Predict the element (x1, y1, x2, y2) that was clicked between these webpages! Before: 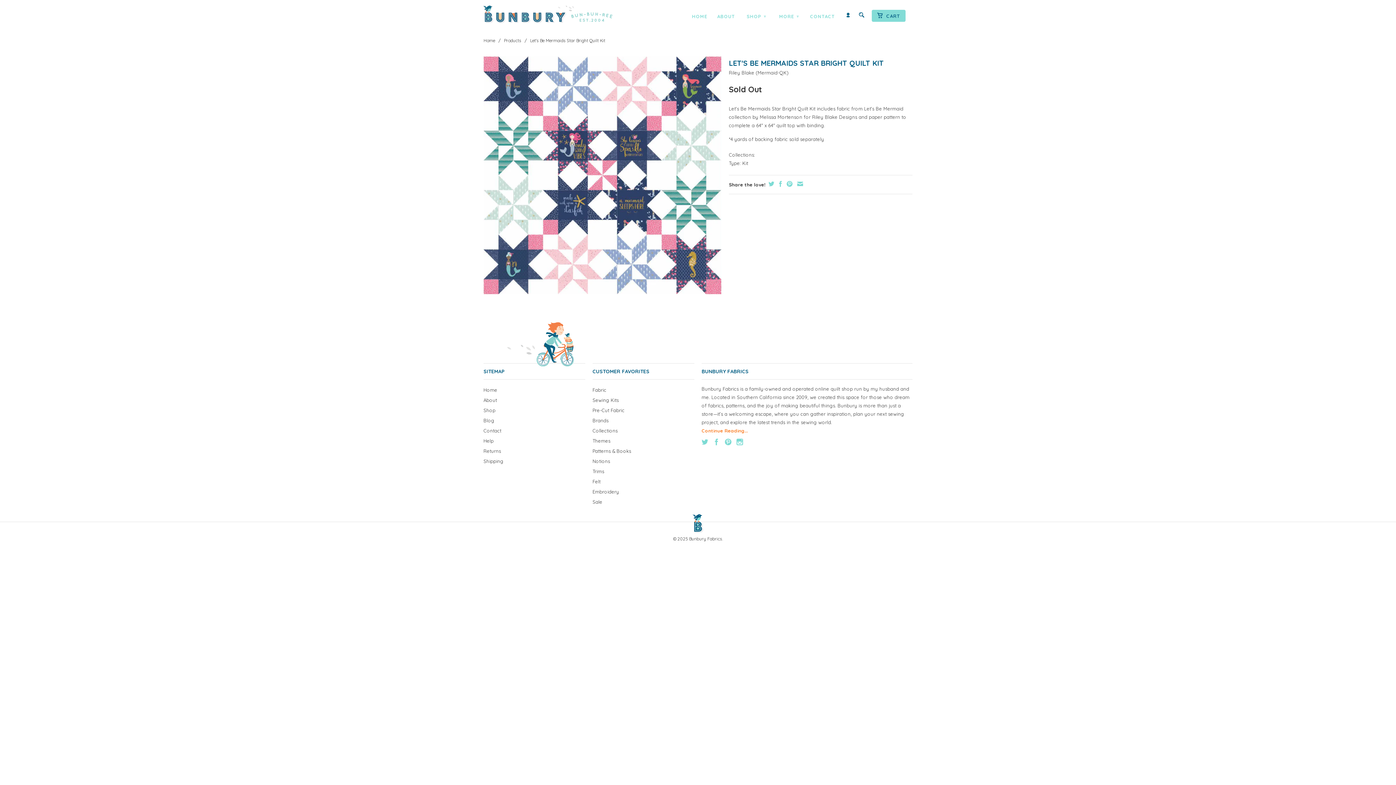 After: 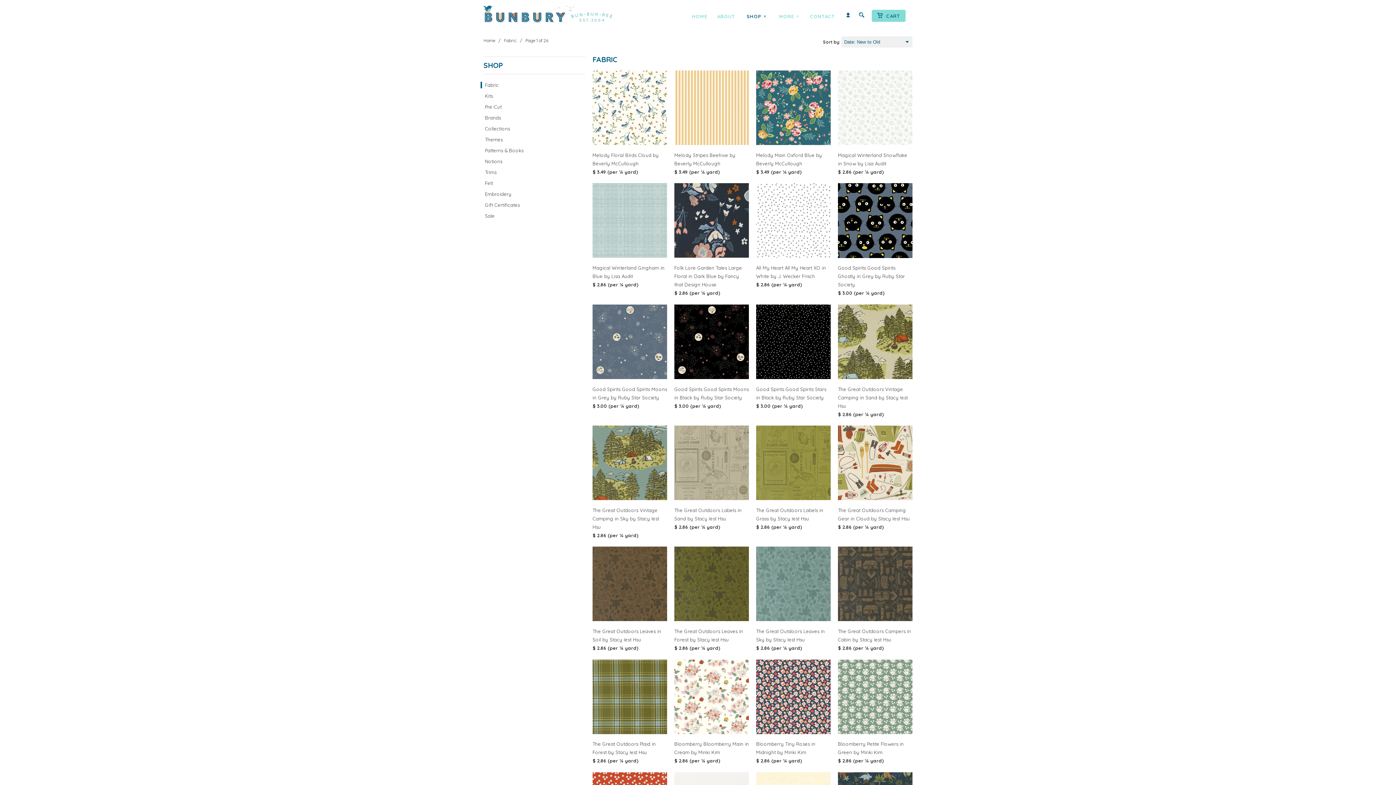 Action: label: Shop bbox: (483, 407, 495, 413)